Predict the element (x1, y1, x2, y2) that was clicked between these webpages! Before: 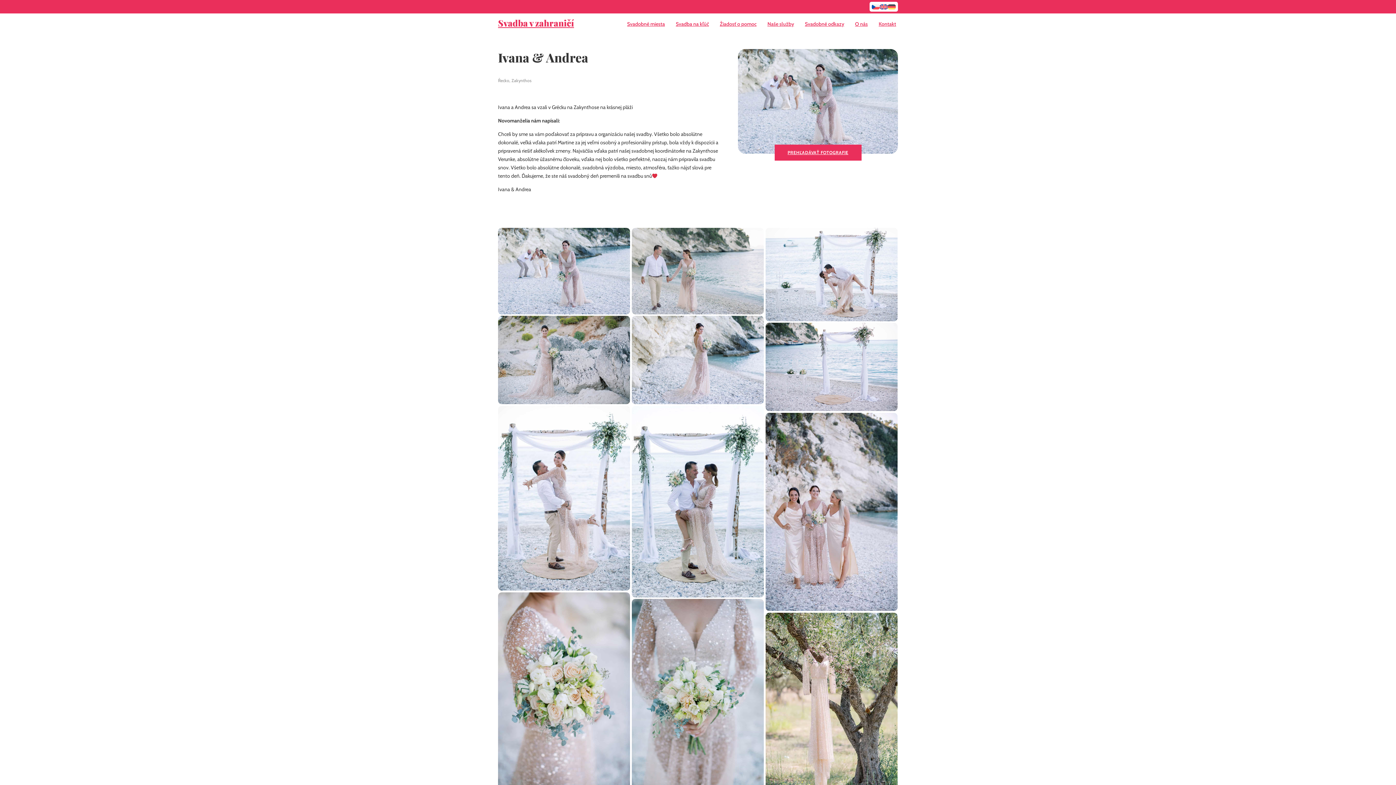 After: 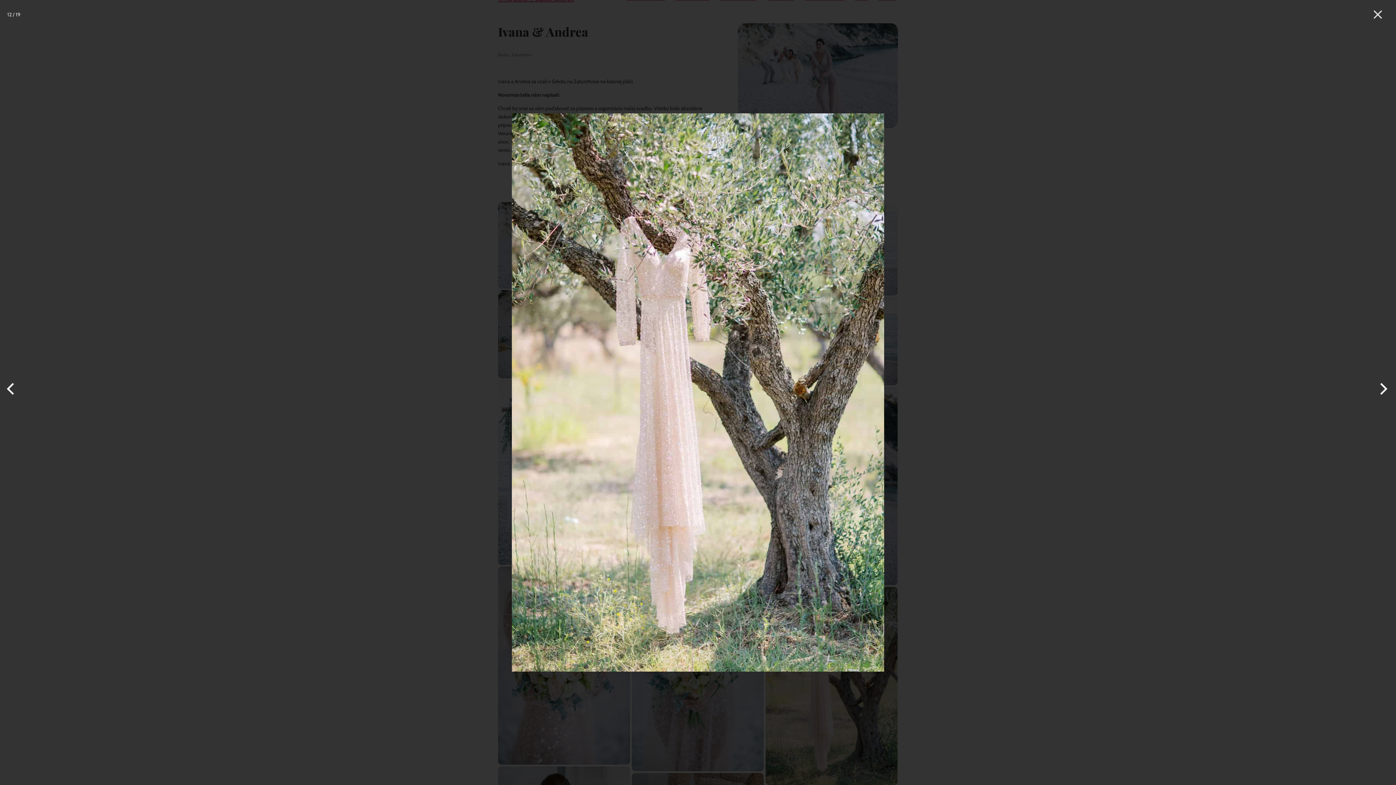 Action: bbox: (765, 613, 897, 811)